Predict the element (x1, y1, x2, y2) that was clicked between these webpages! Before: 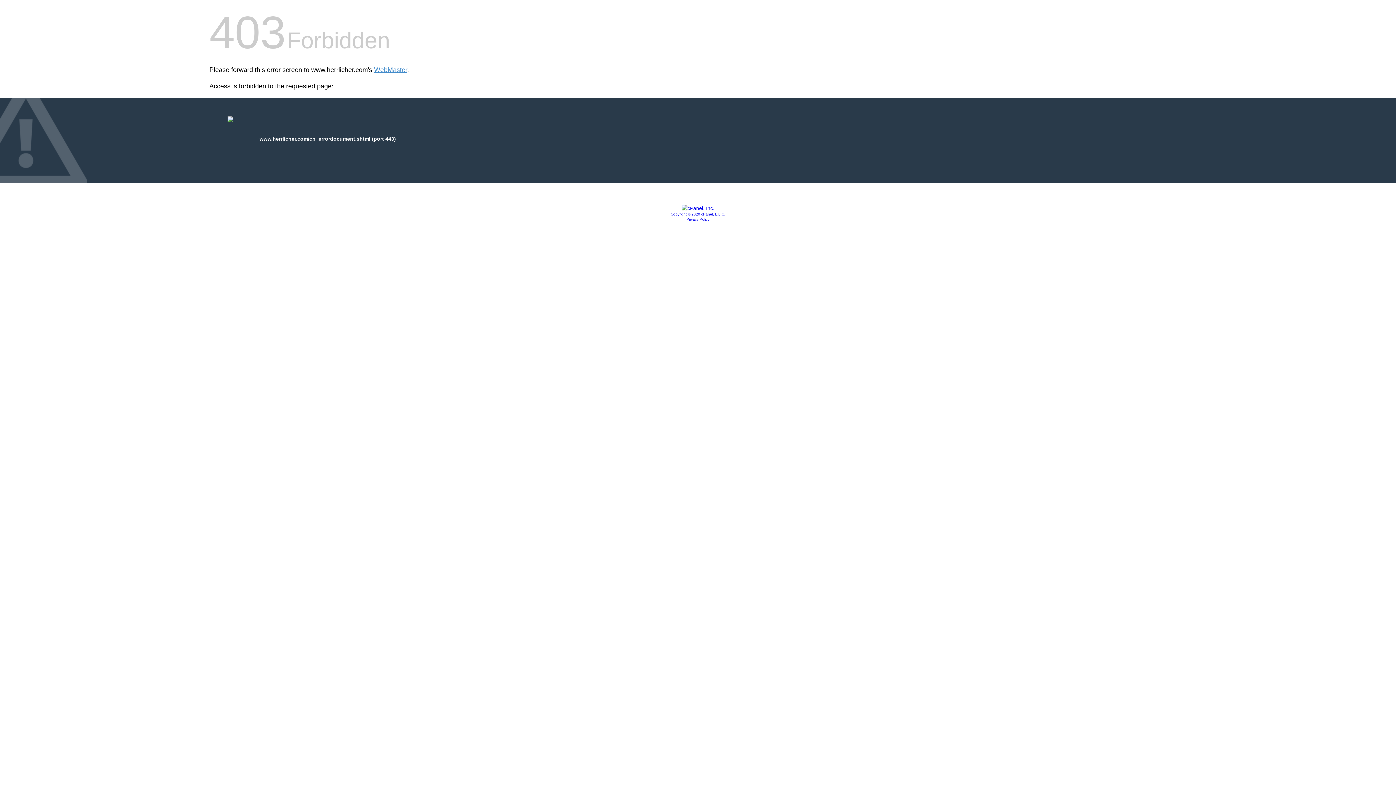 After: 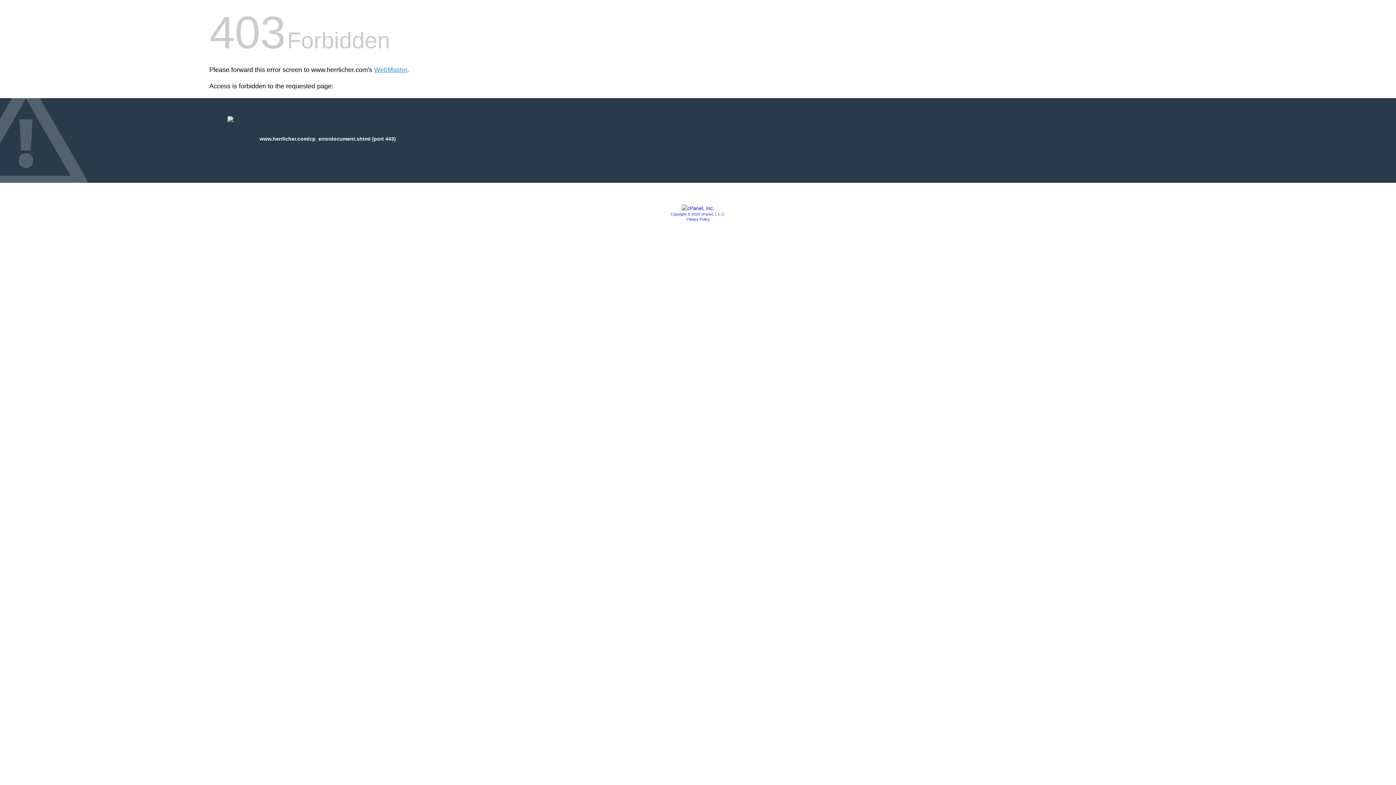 Action: bbox: (670, 212, 725, 216) label: Copyright © 2020 cPanel, L.L.C.